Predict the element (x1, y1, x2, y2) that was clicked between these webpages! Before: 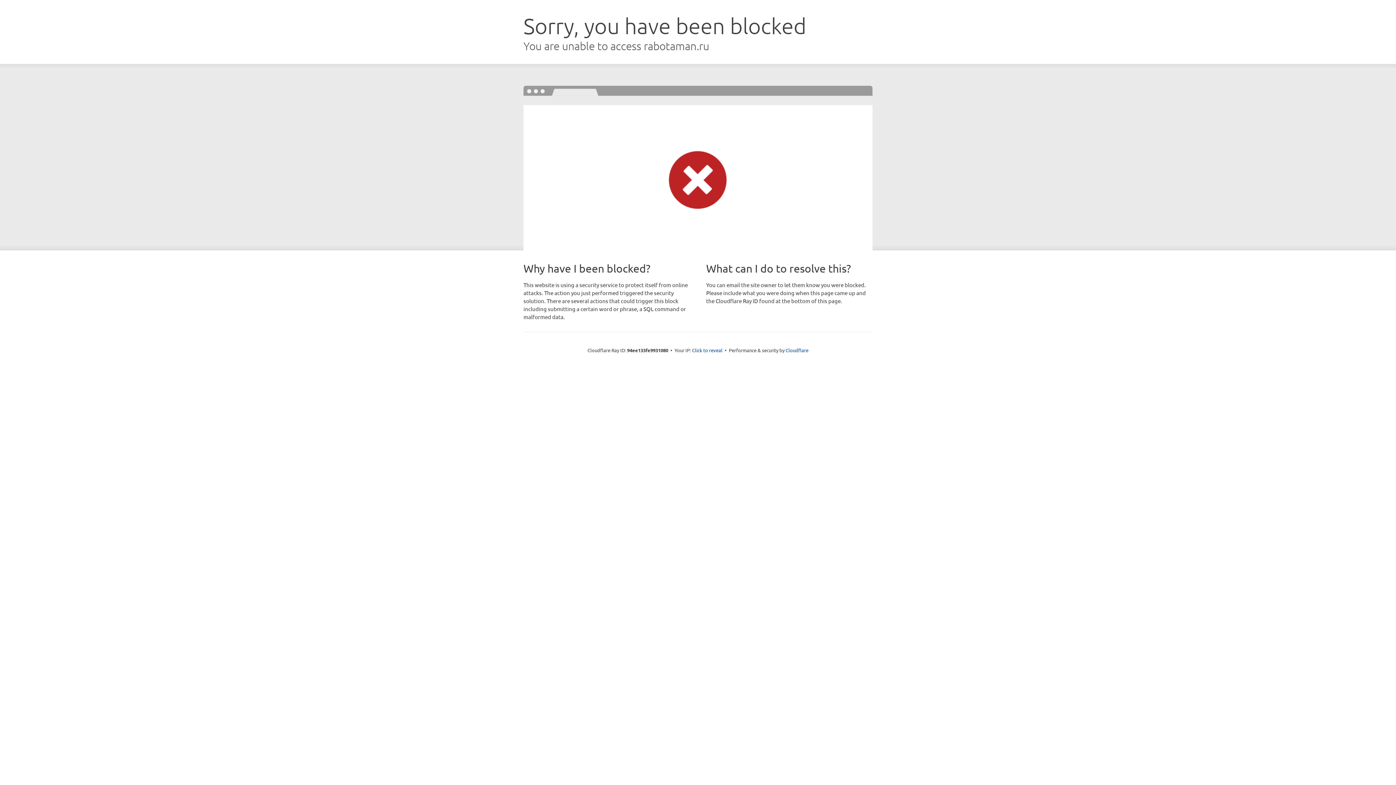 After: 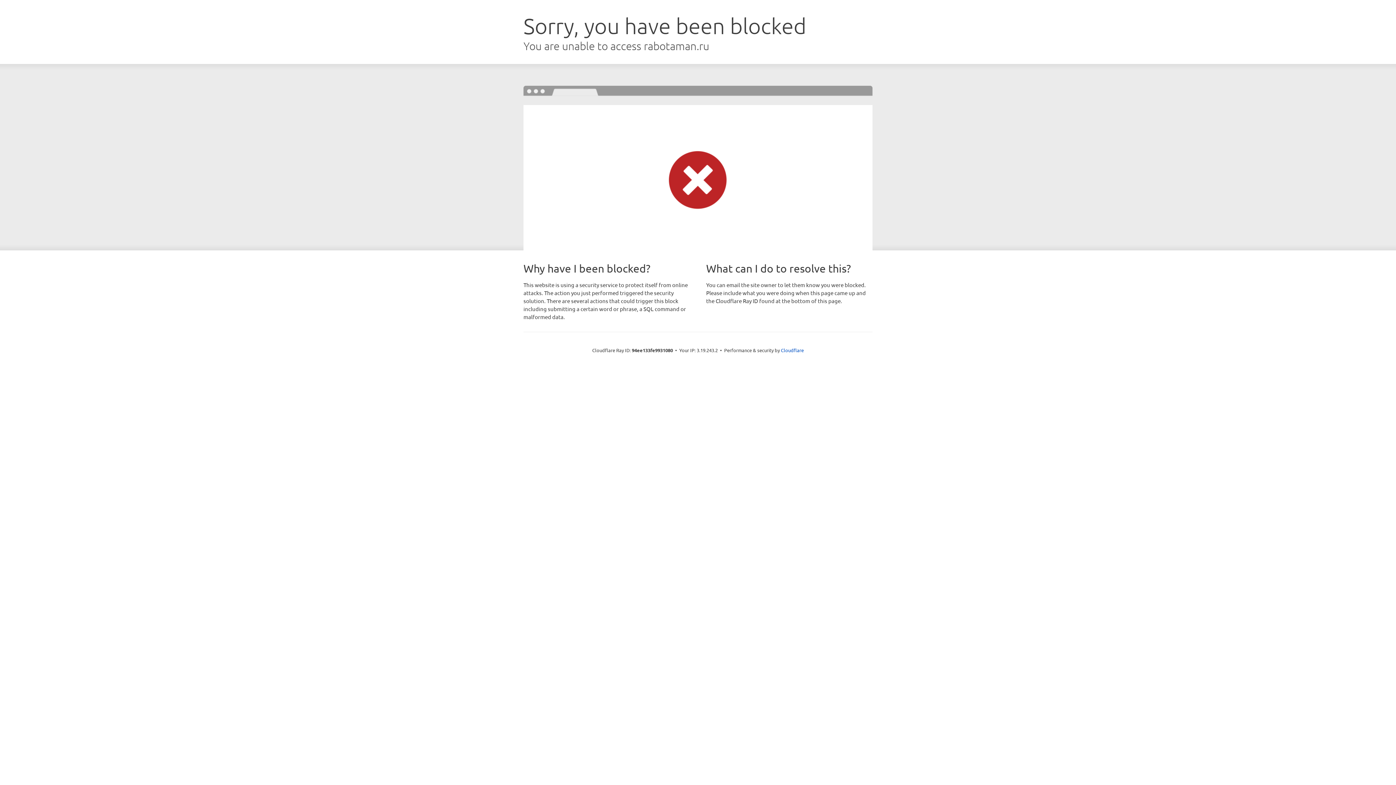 Action: label: Click to reveal bbox: (692, 346, 722, 353)